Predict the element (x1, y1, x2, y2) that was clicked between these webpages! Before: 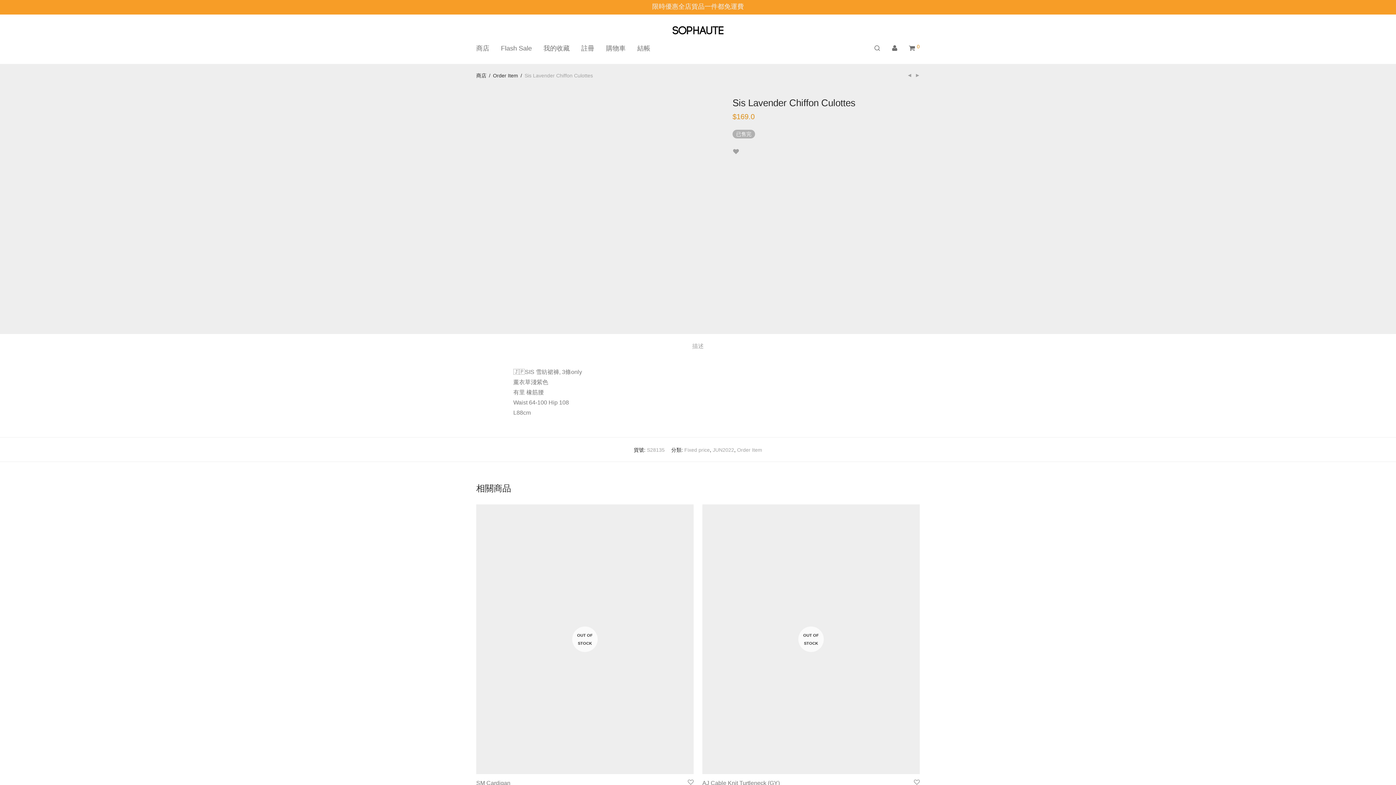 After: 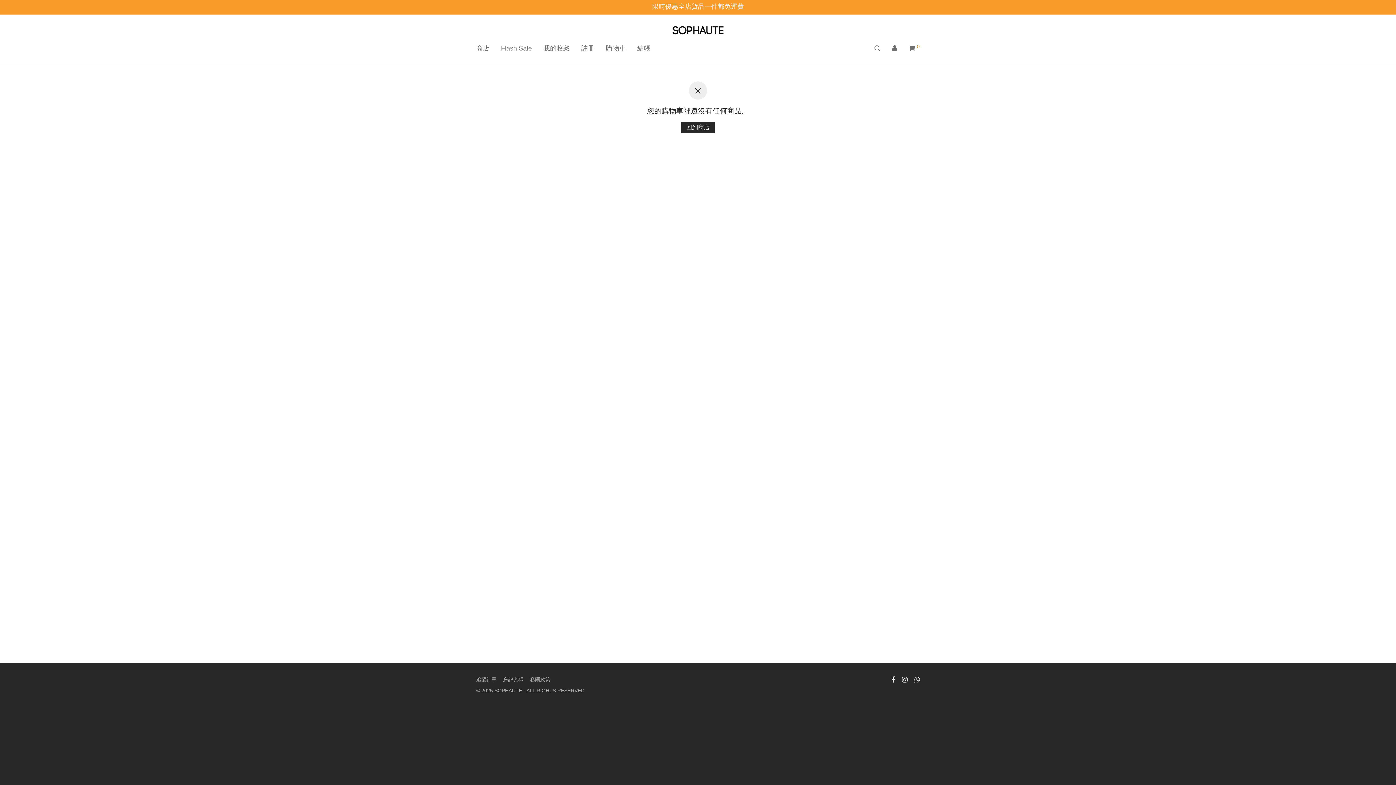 Action: bbox: (631, 39, 656, 57) label: 結帳